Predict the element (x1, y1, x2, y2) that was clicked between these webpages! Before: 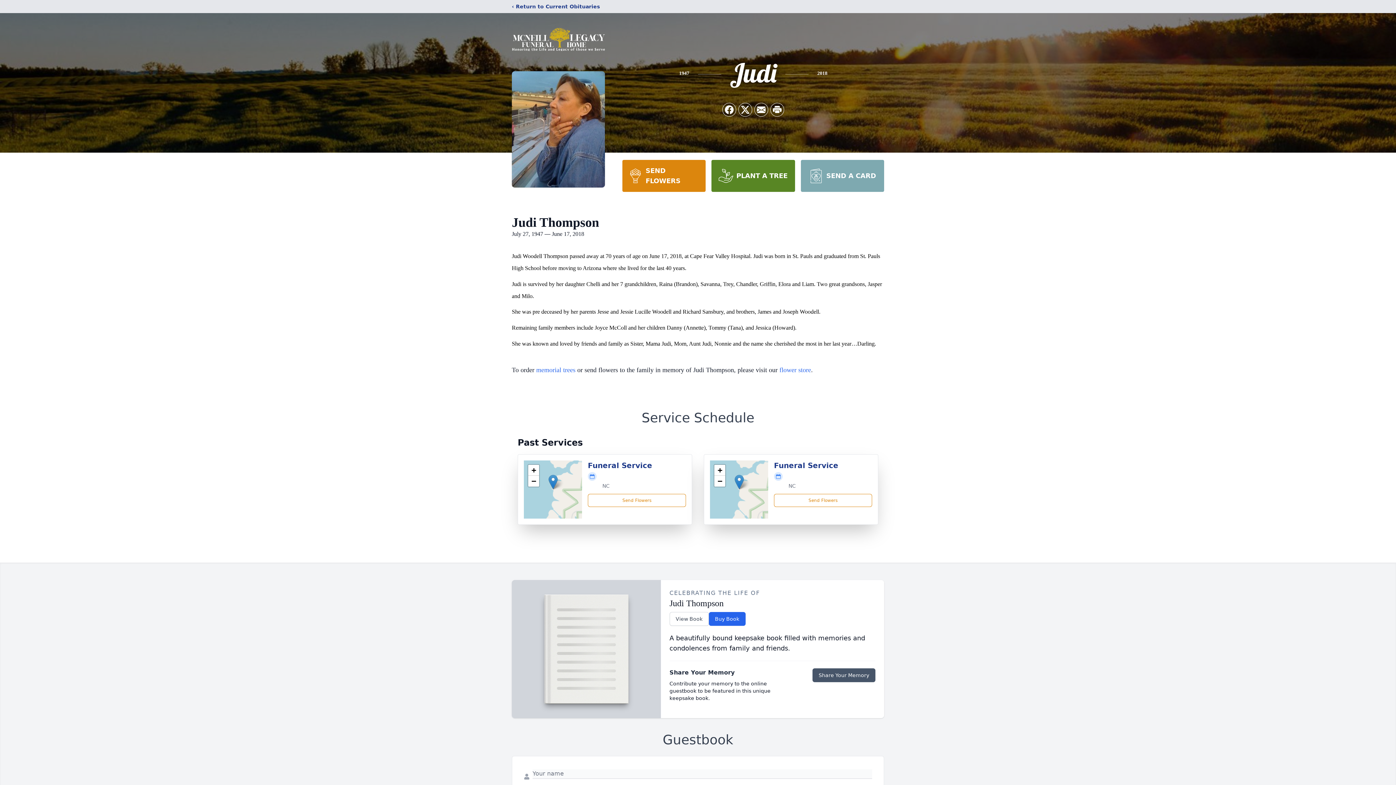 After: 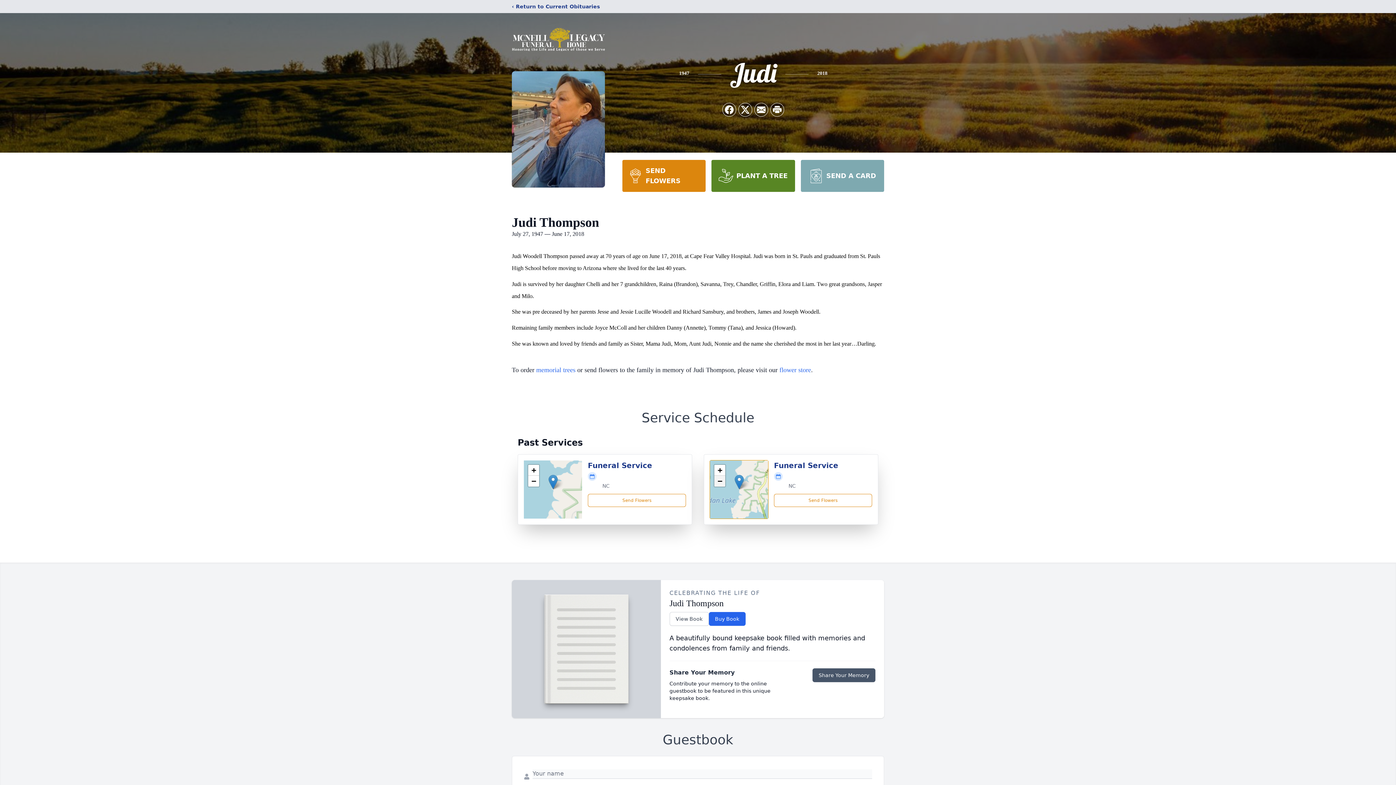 Action: label: Zoom out bbox: (714, 475, 725, 486)